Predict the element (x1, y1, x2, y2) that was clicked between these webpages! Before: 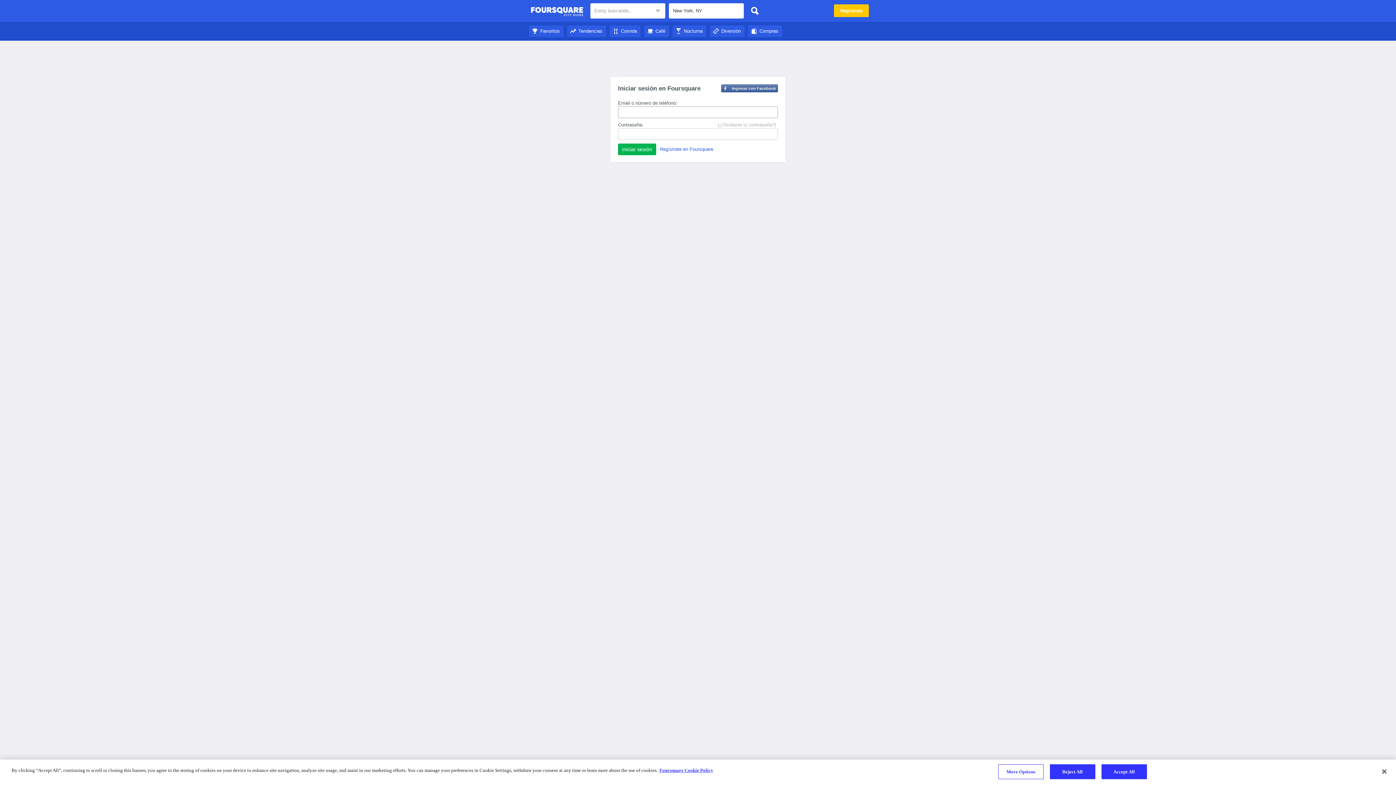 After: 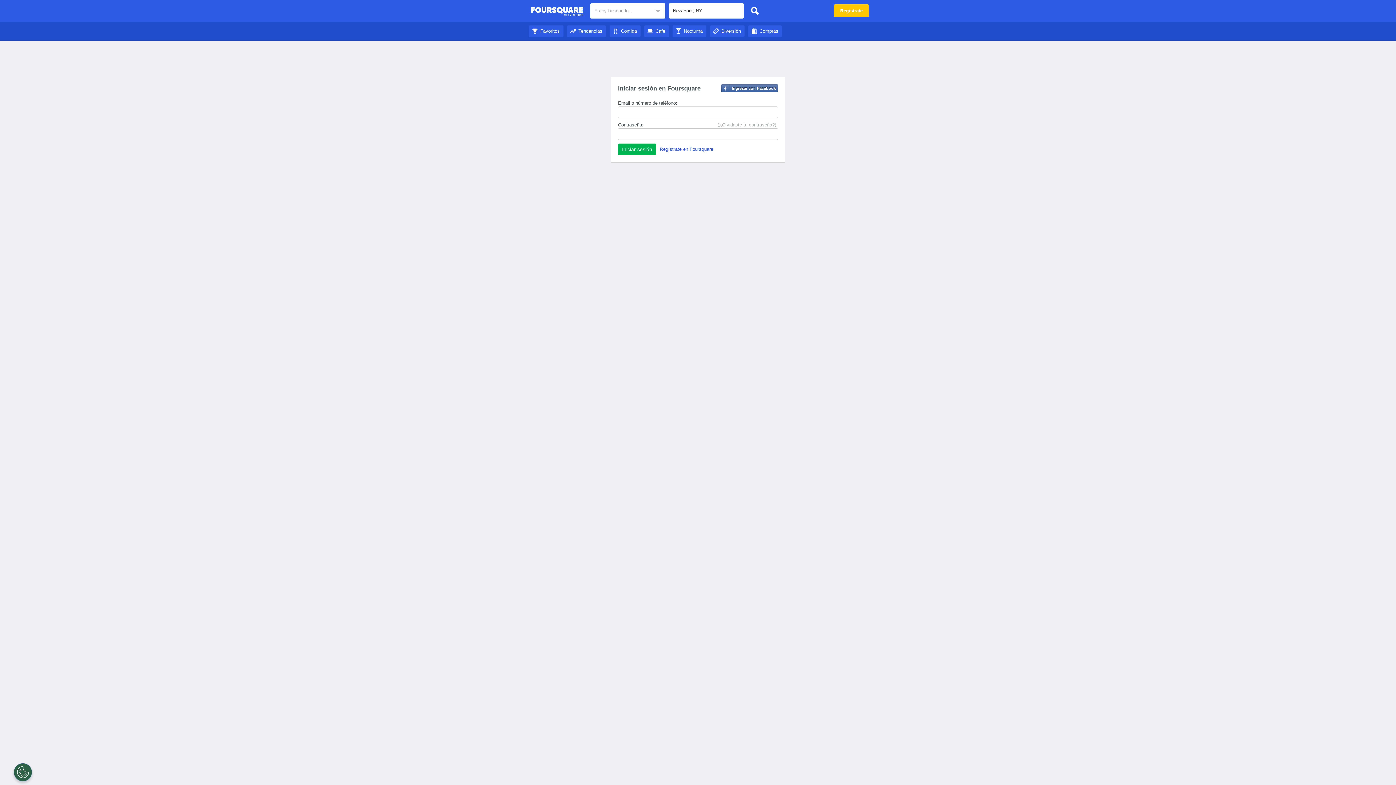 Action: bbox: (1050, 764, 1095, 779) label: Reject All